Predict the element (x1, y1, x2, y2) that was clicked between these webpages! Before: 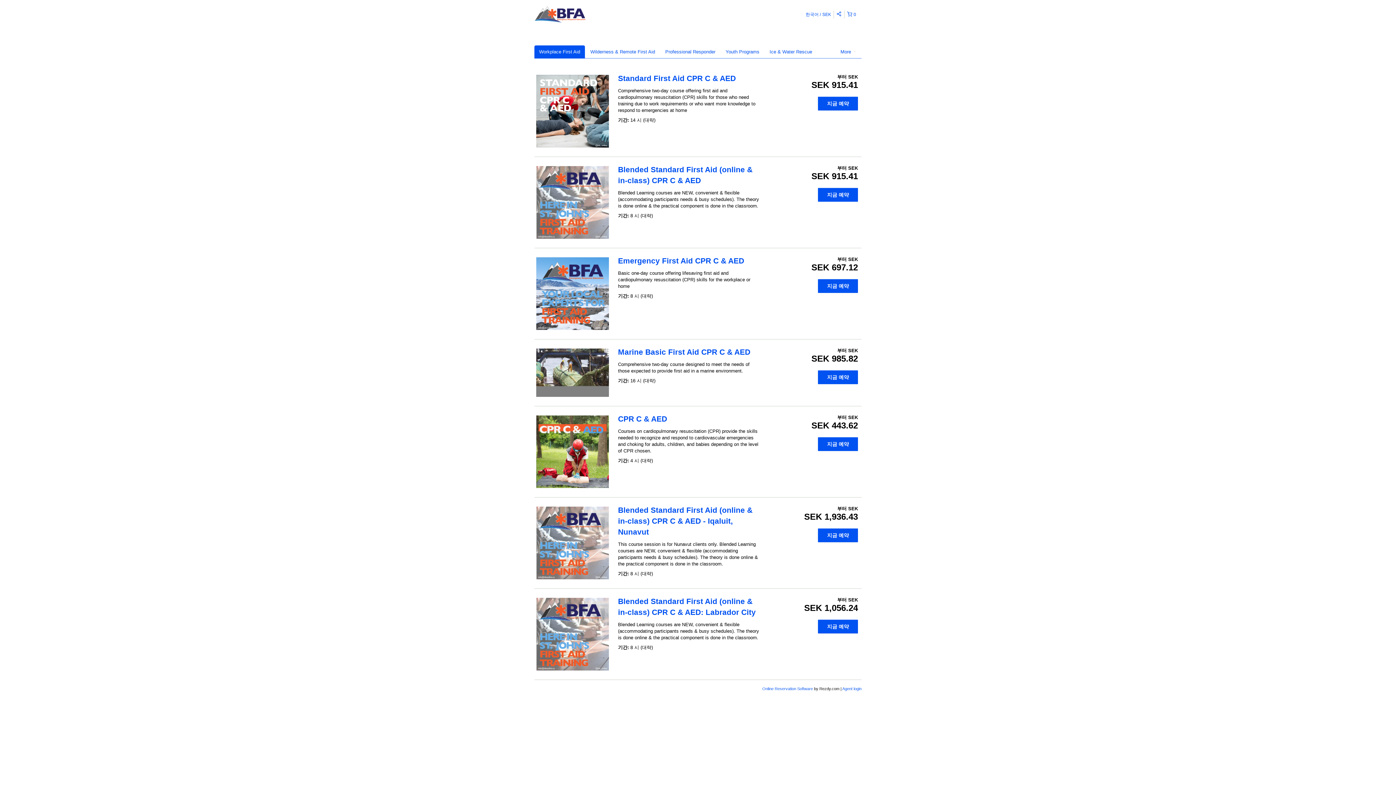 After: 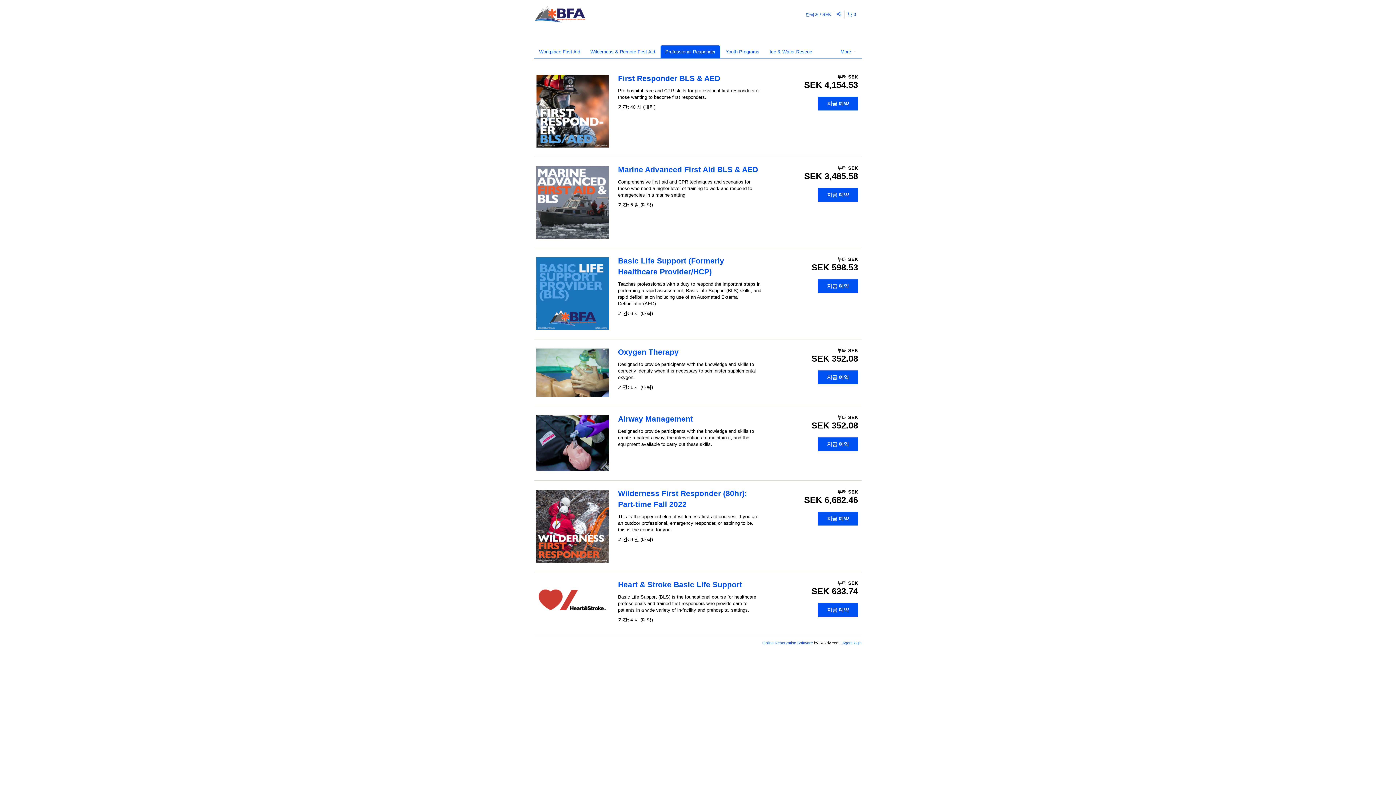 Action: label: Professional Responder bbox: (660, 45, 720, 58)